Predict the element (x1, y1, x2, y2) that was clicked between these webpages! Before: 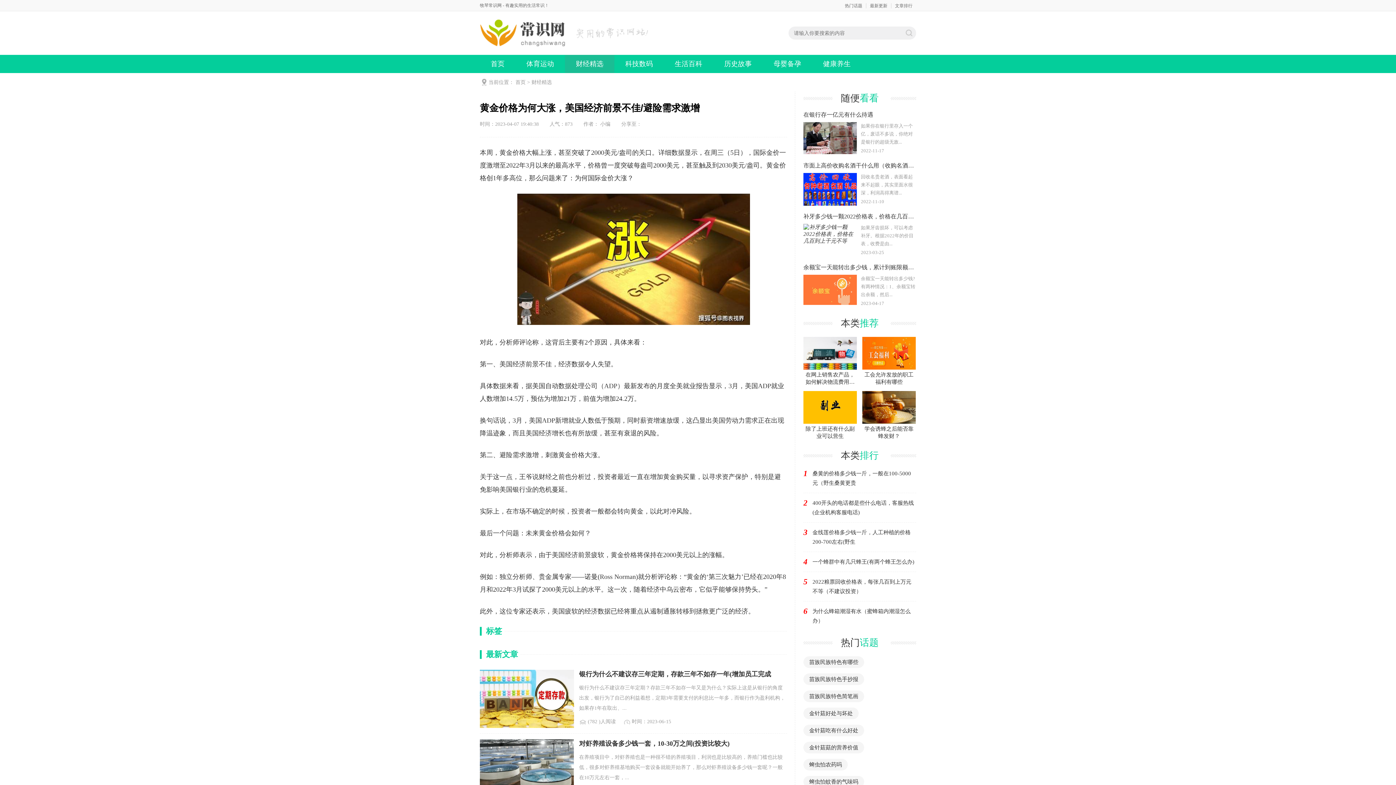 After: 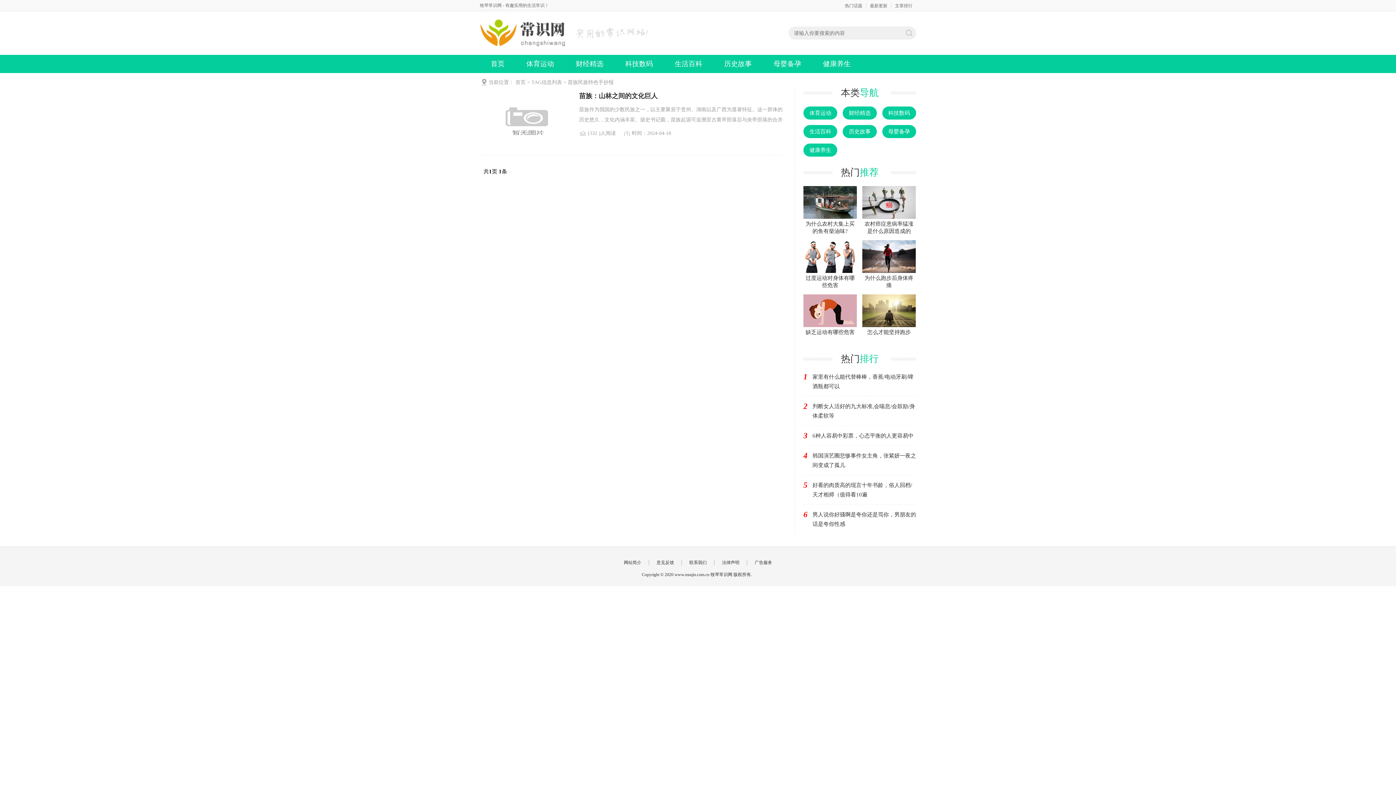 Action: label: 苗族民族特色手抄报 bbox: (809, 673, 858, 685)